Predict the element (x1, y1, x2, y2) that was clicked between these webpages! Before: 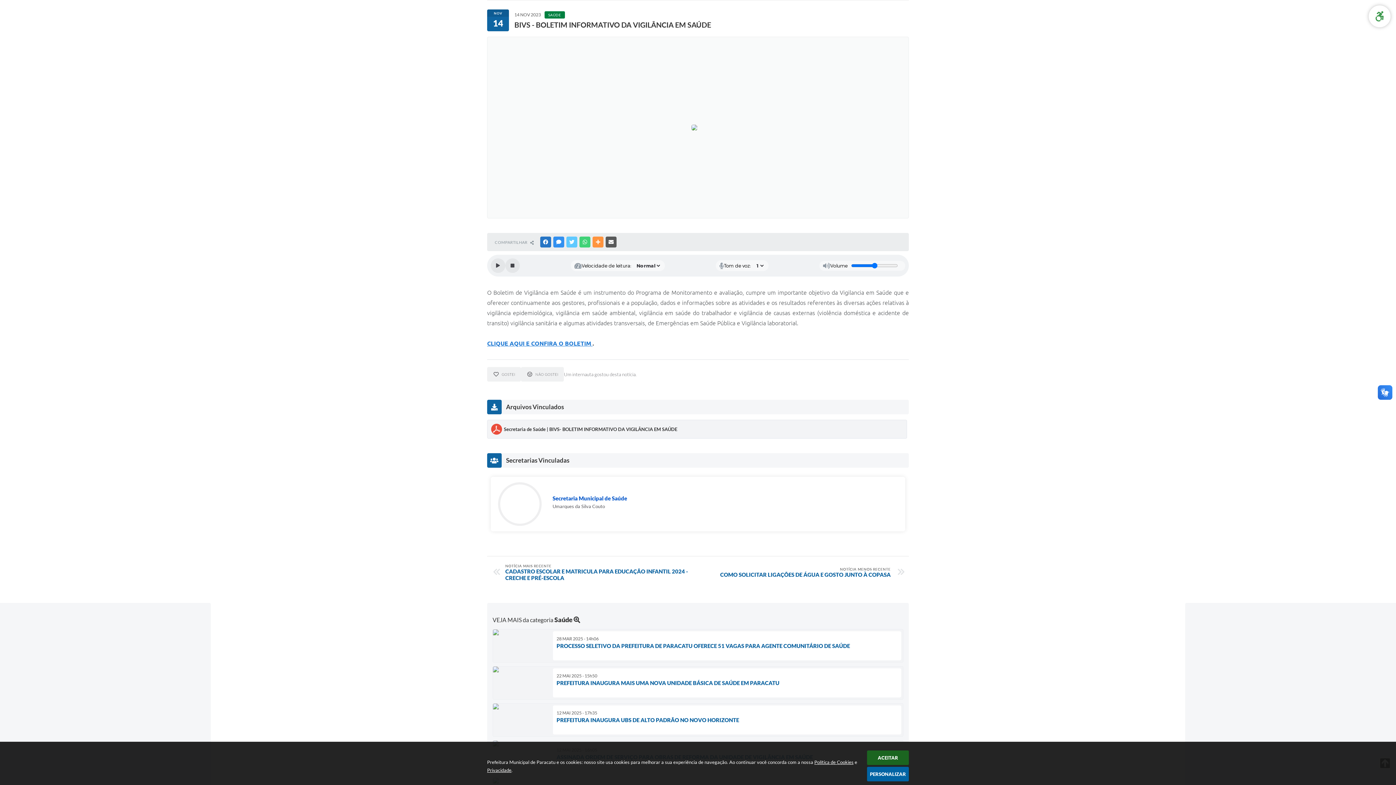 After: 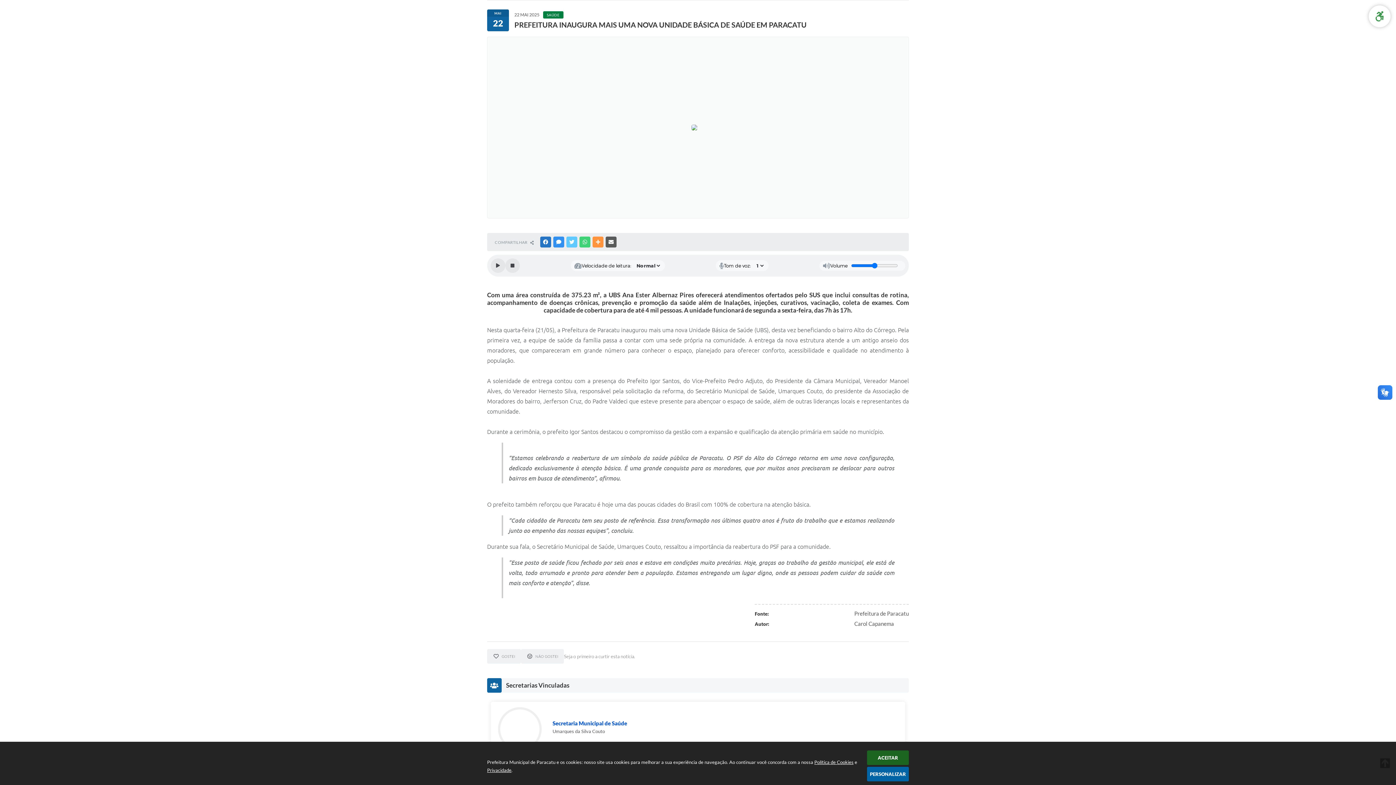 Action: label: 22 MAI 2025 - 15h50
PREFEITURA INAUGURA MAIS UMA NOVA UNIDADE BÁSICA DE SAÚDE EM PARACATU bbox: (492, 666, 903, 699)